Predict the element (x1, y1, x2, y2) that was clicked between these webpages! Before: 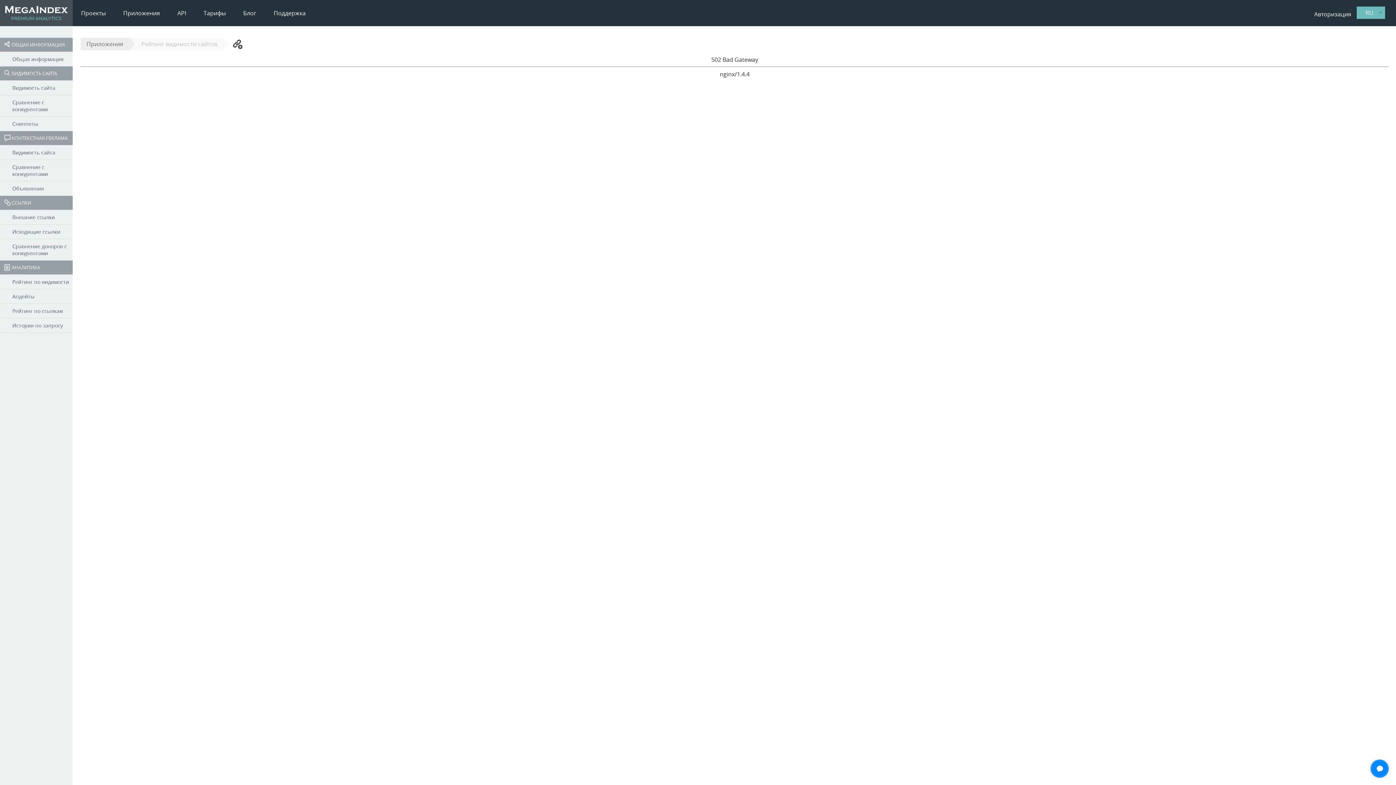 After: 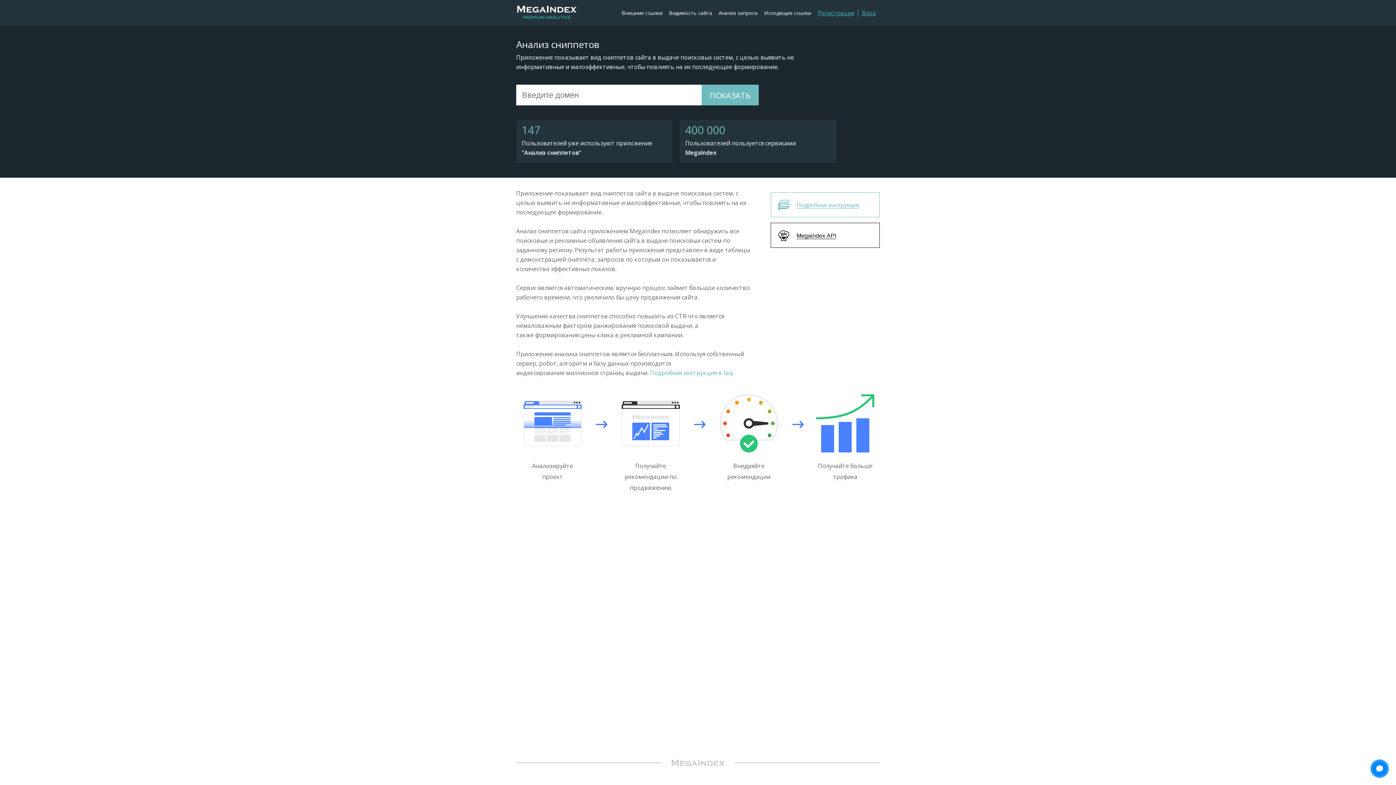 Action: label: Объявления bbox: (0, 181, 72, 196)